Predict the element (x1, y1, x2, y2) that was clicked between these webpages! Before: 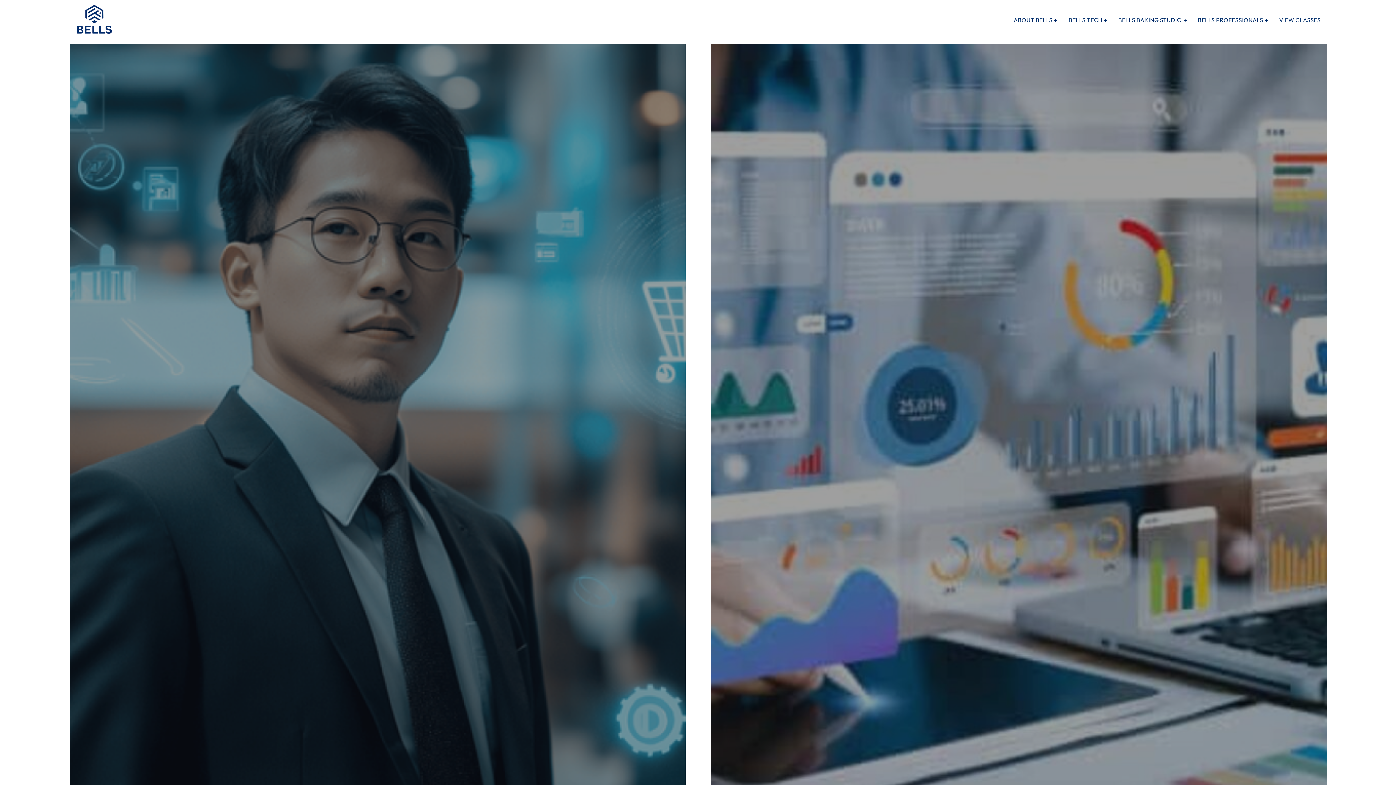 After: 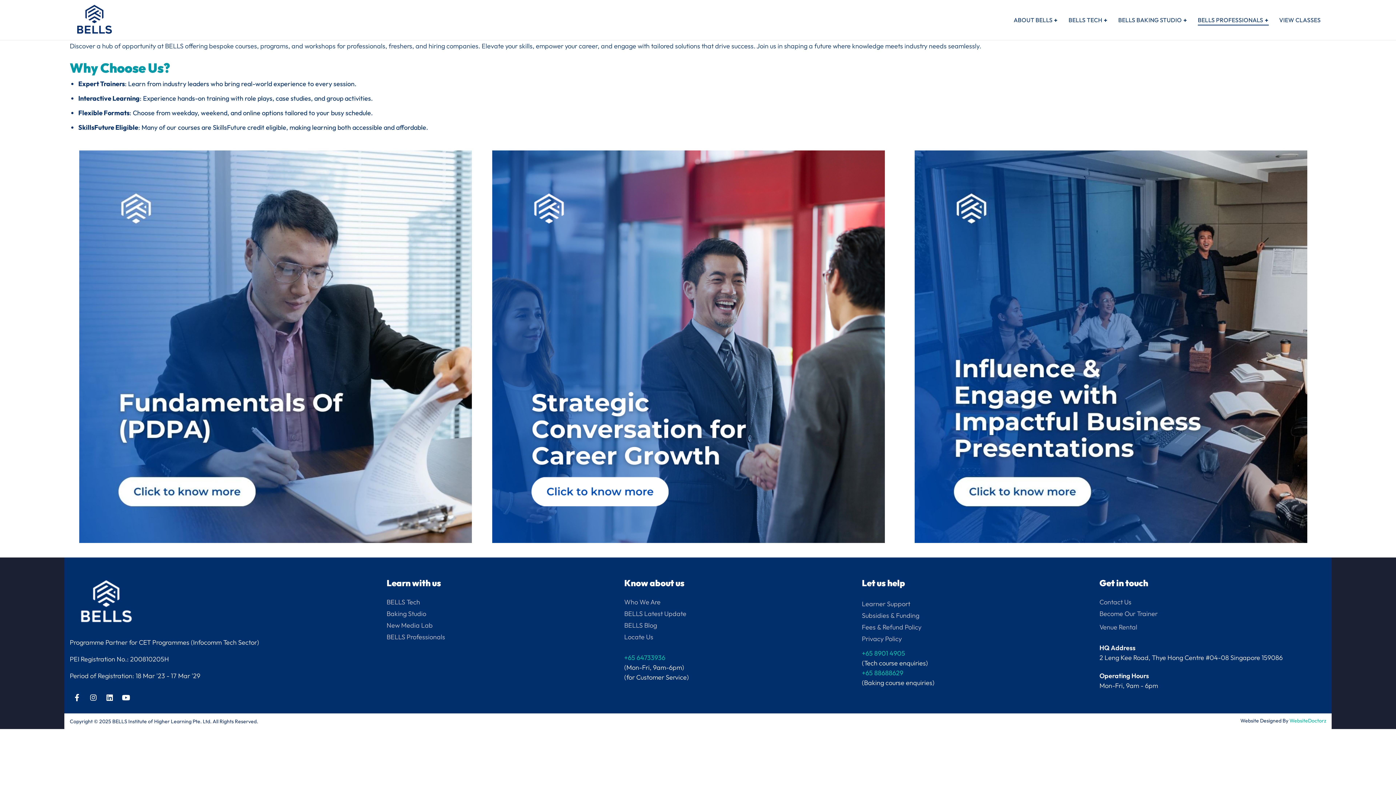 Action: label: BELLS PROFESSIONALS bbox: (1192, 0, 1274, 40)